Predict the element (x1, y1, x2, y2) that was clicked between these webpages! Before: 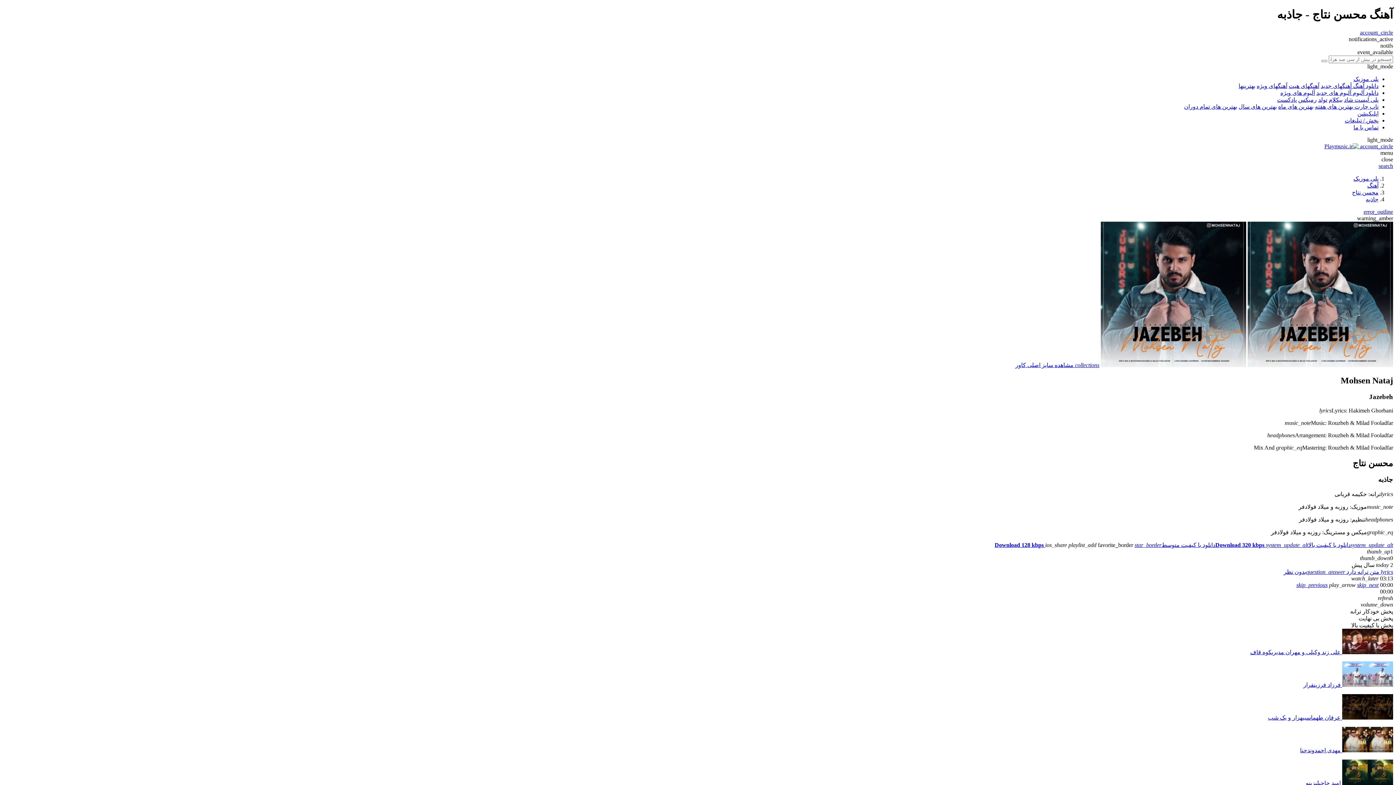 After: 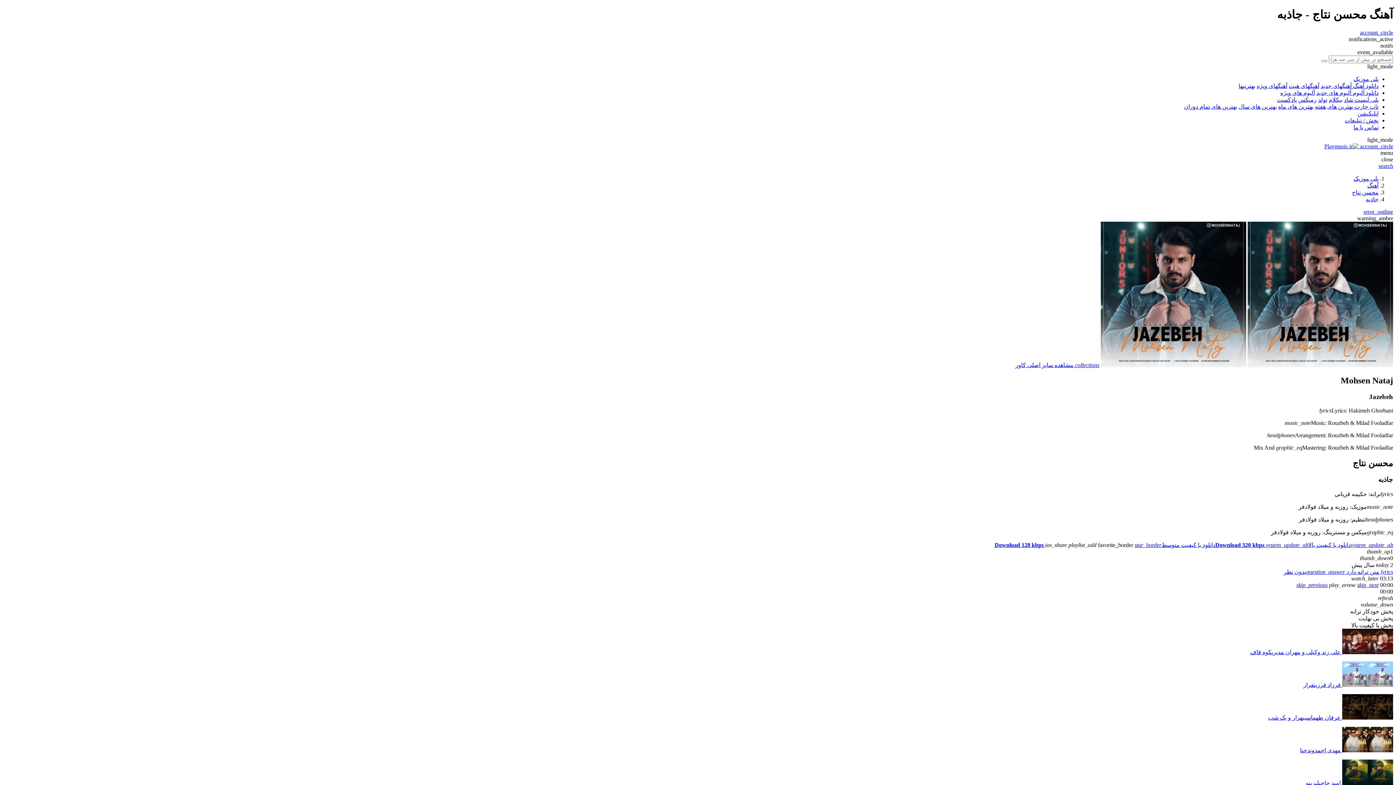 Action: label: skip_previous bbox: (1296, 582, 1328, 588)